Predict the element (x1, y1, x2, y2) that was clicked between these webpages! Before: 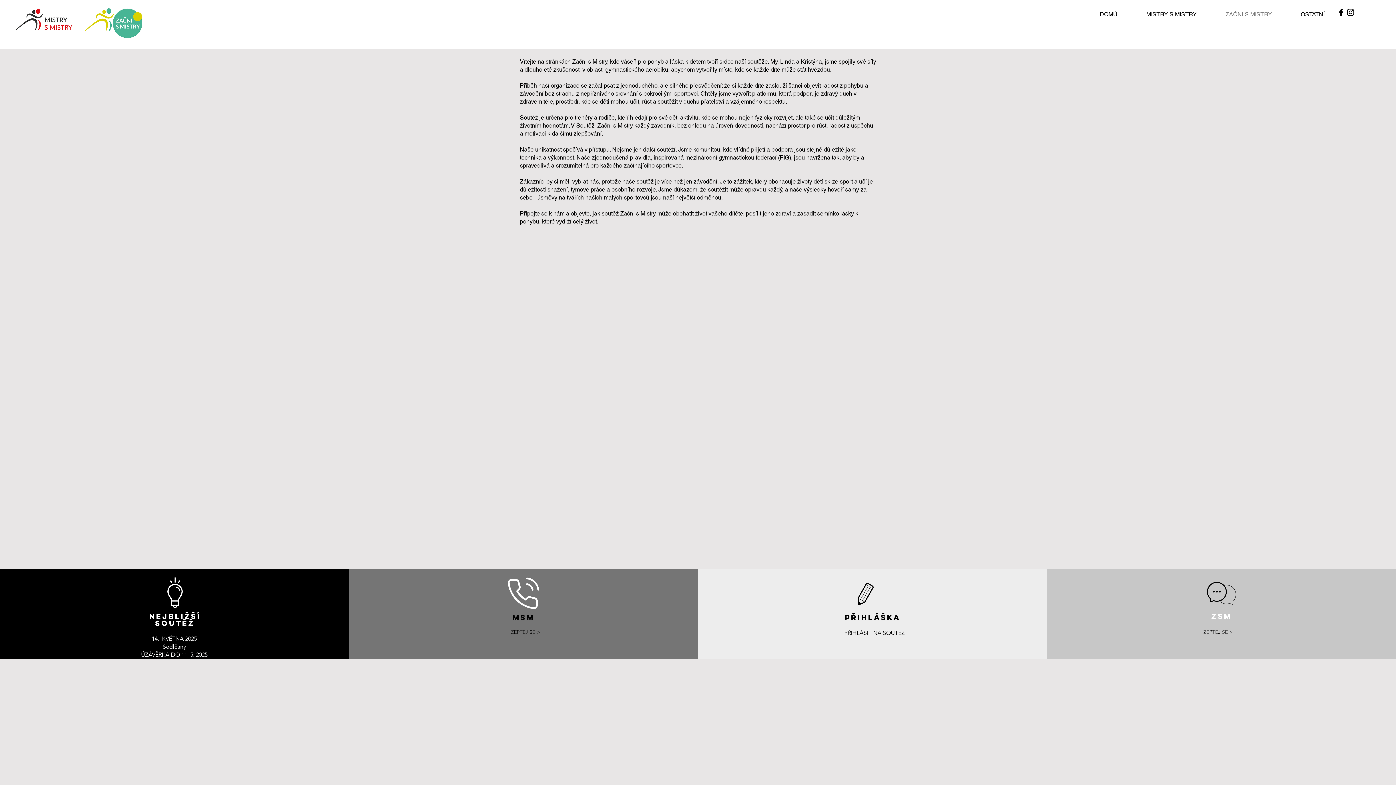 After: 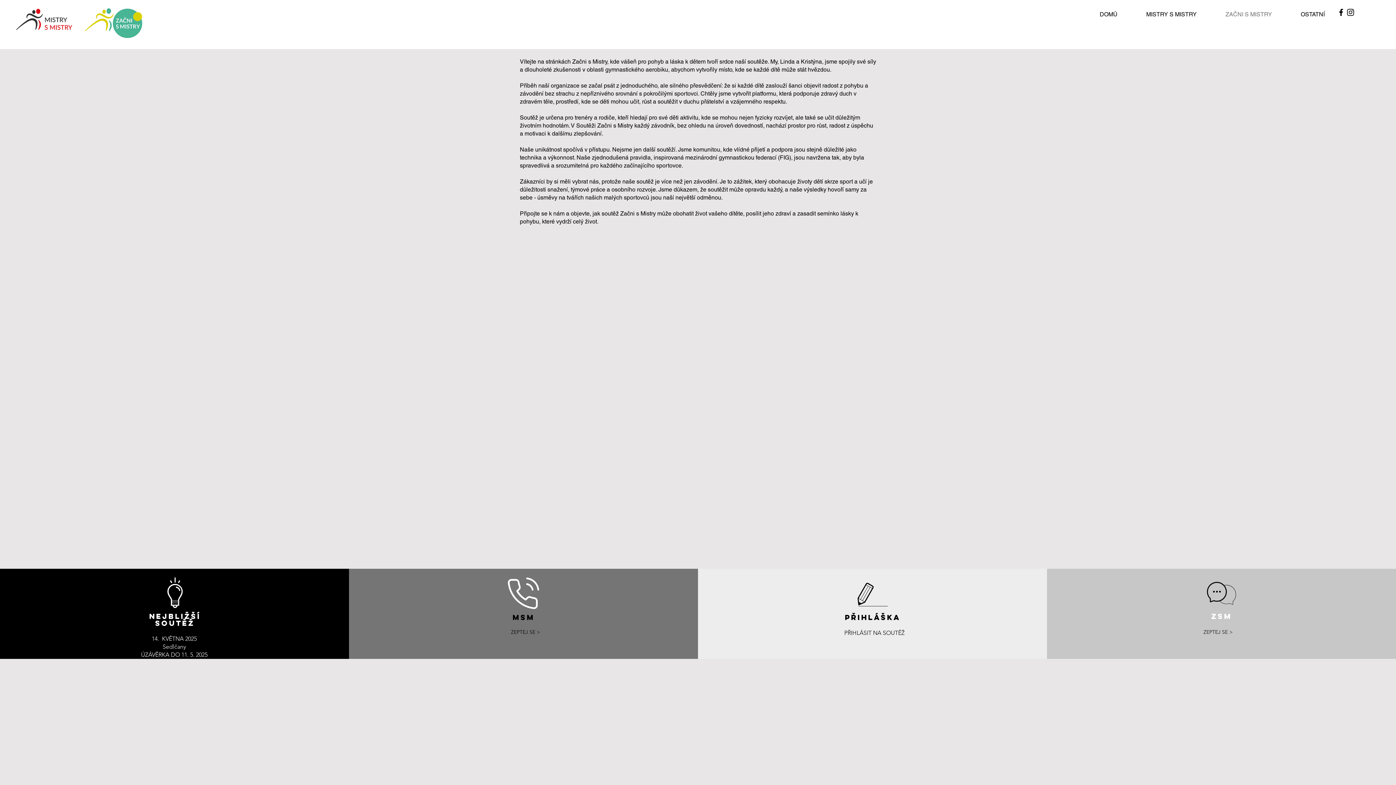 Action: label: Facebook bbox: (1336, 7, 1346, 17)